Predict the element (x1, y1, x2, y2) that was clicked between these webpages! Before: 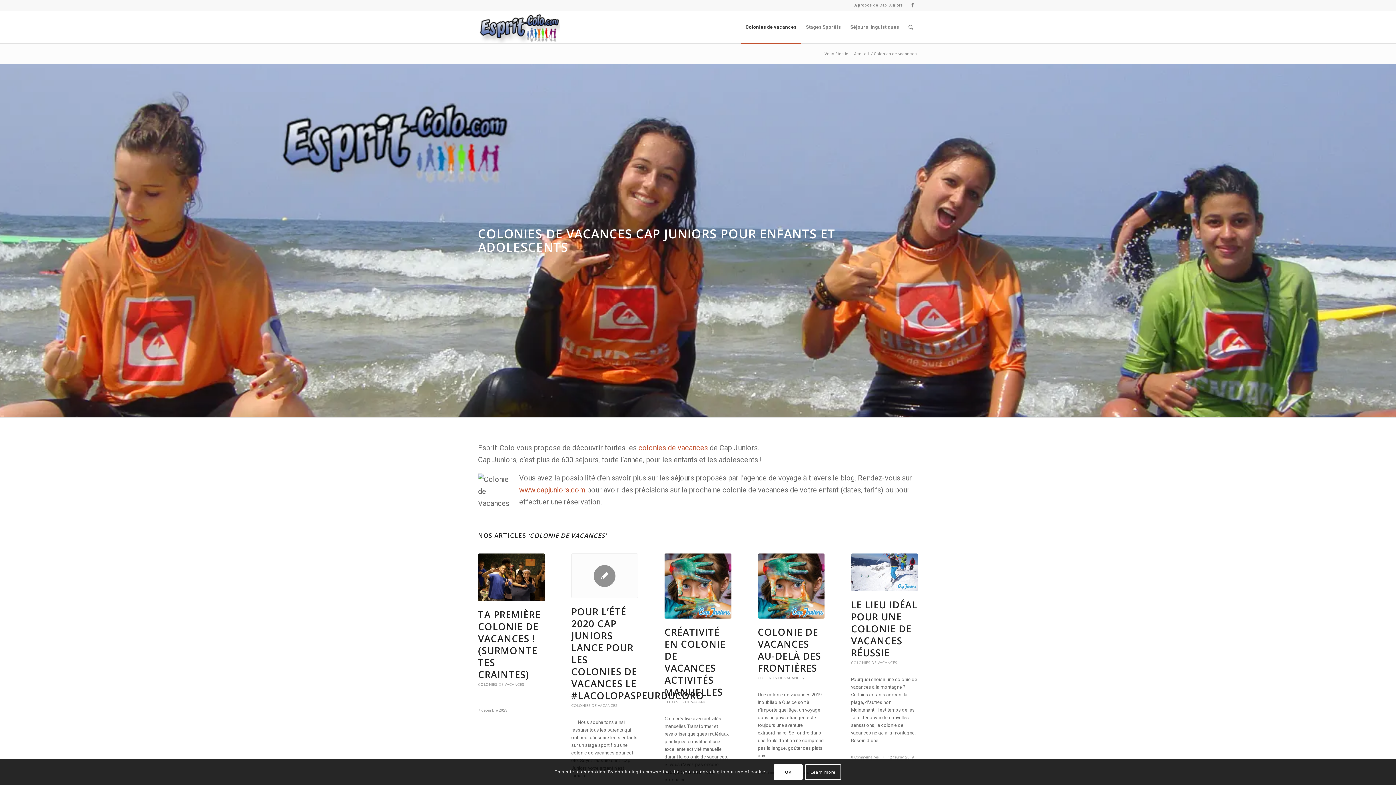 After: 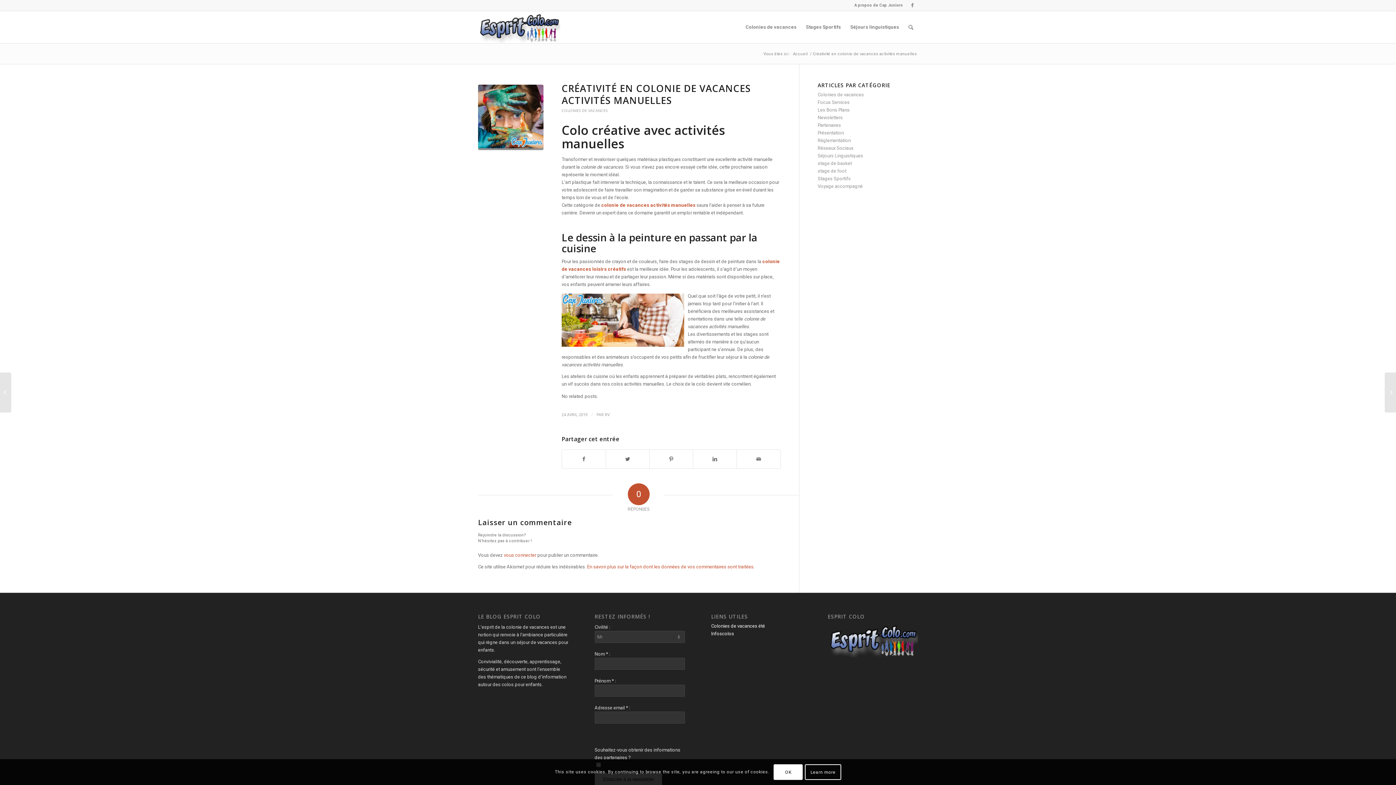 Action: bbox: (664, 625, 725, 698) label: CRÉATIVITÉ EN COLONIE DE VACANCES ACTIVITÉS MANUELLES